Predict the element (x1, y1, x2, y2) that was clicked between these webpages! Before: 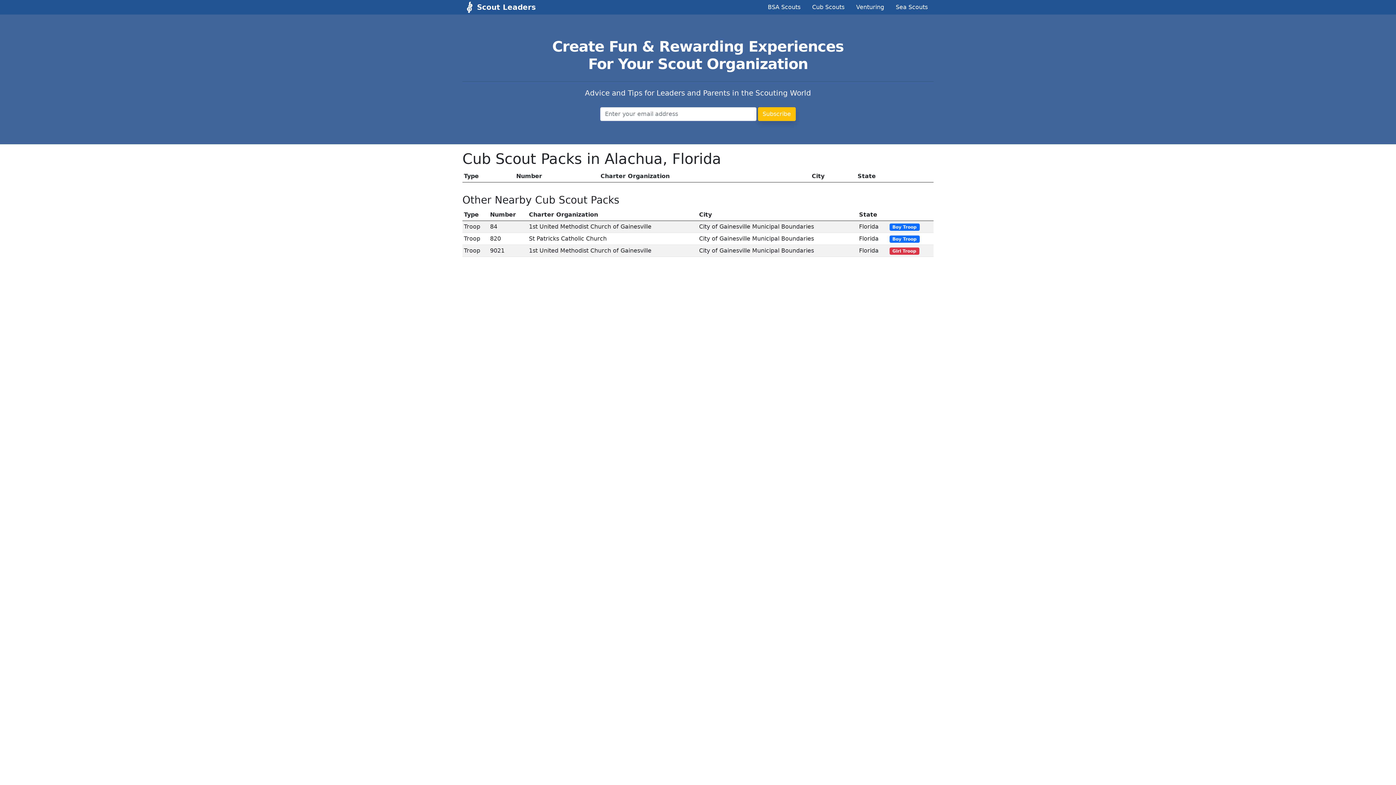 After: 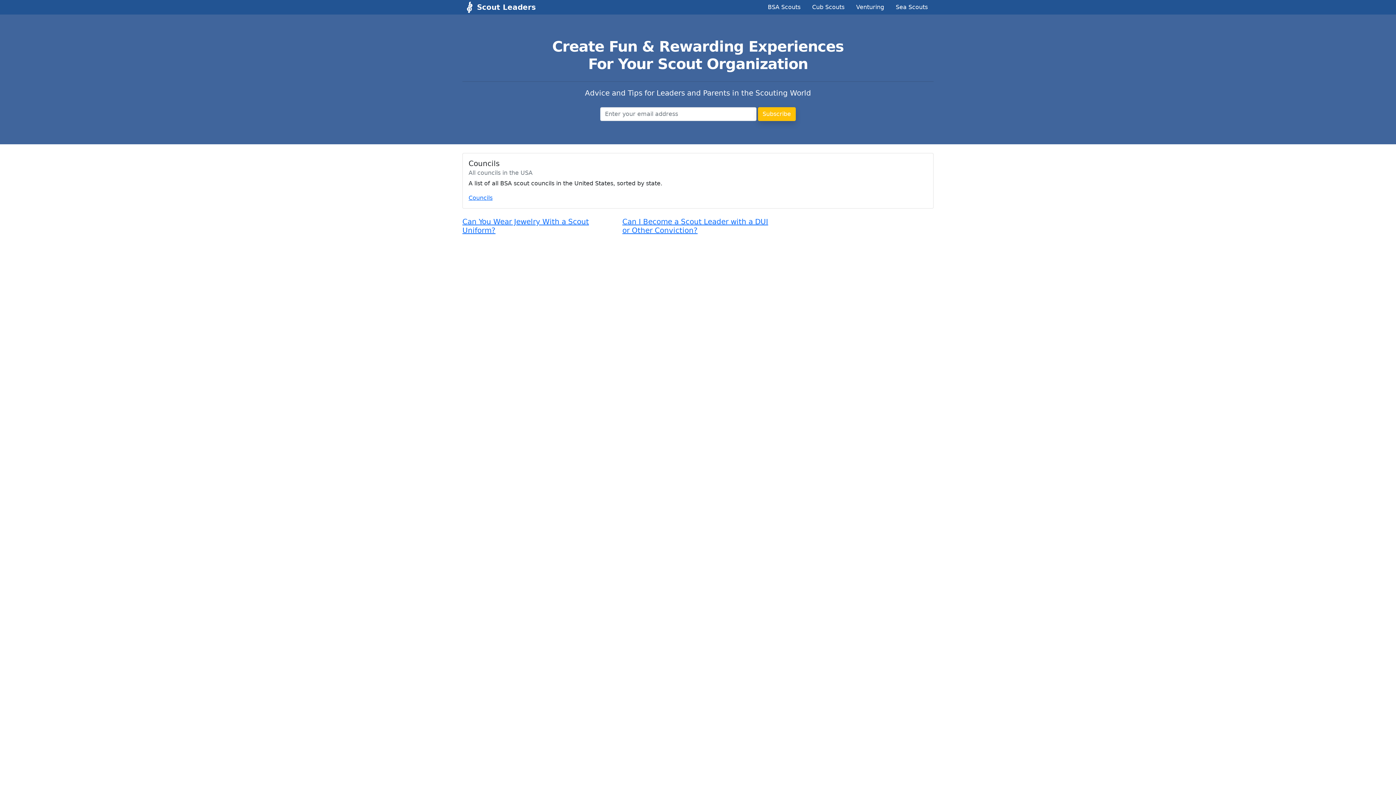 Action: bbox: (462, 0, 568, 14) label: Scout Leaders